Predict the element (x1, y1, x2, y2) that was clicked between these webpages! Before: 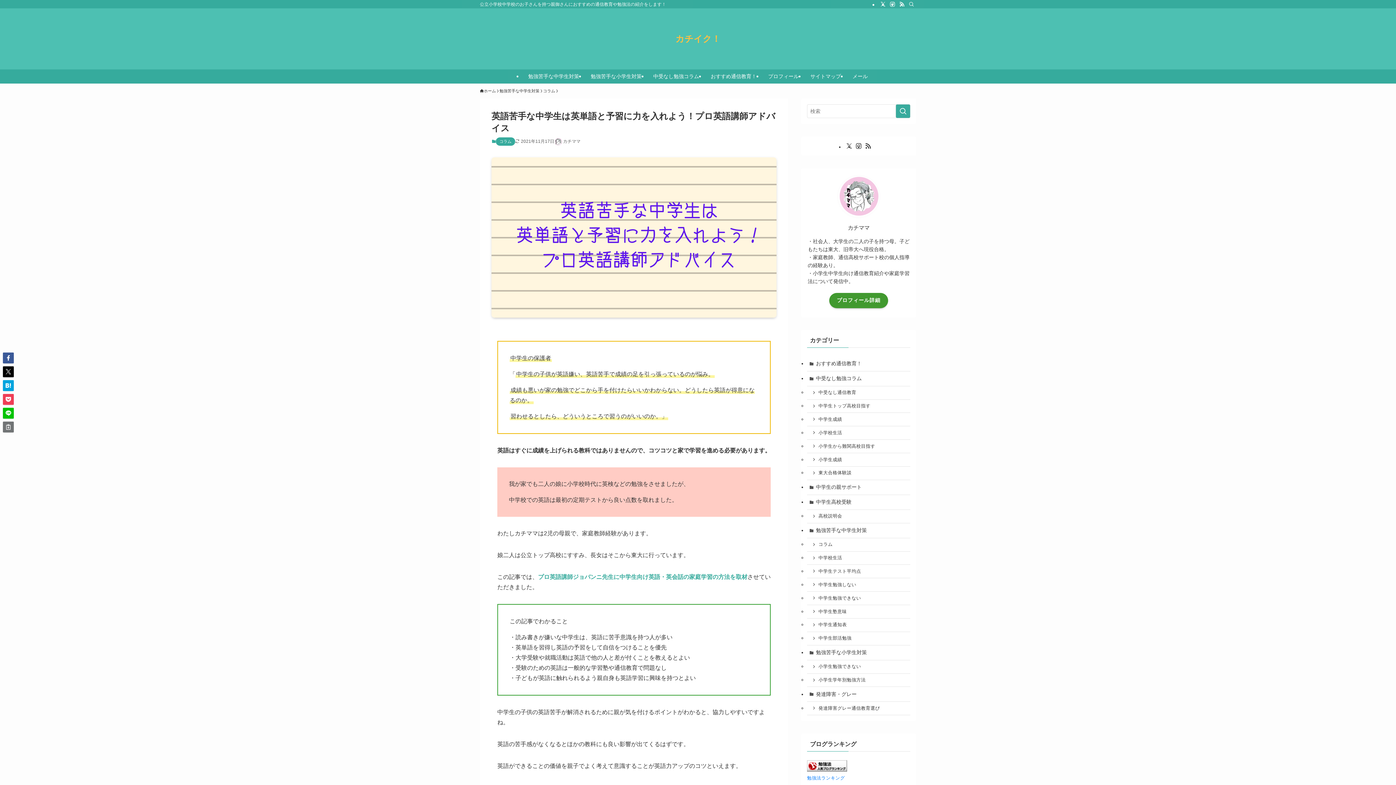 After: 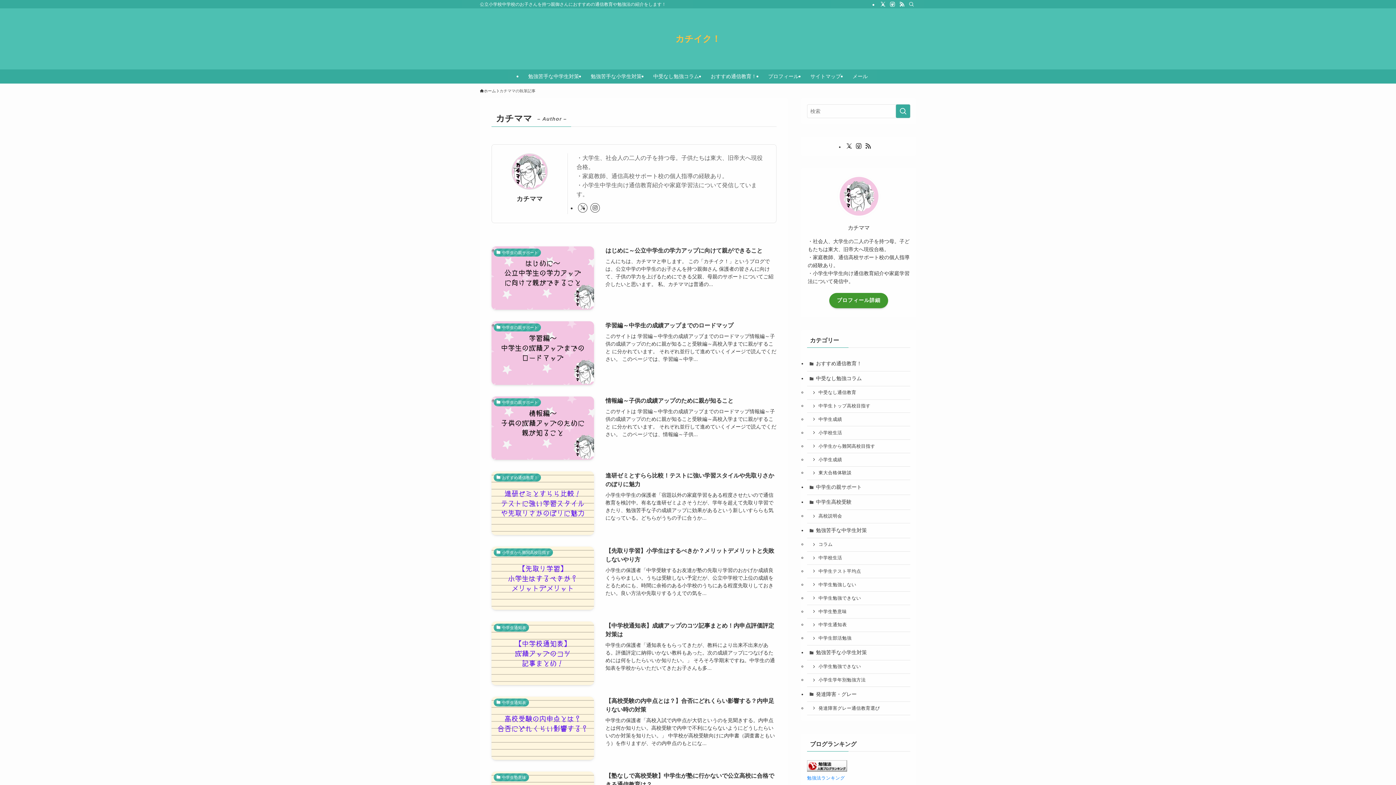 Action: label: カチママ bbox: (554, 138, 580, 145)